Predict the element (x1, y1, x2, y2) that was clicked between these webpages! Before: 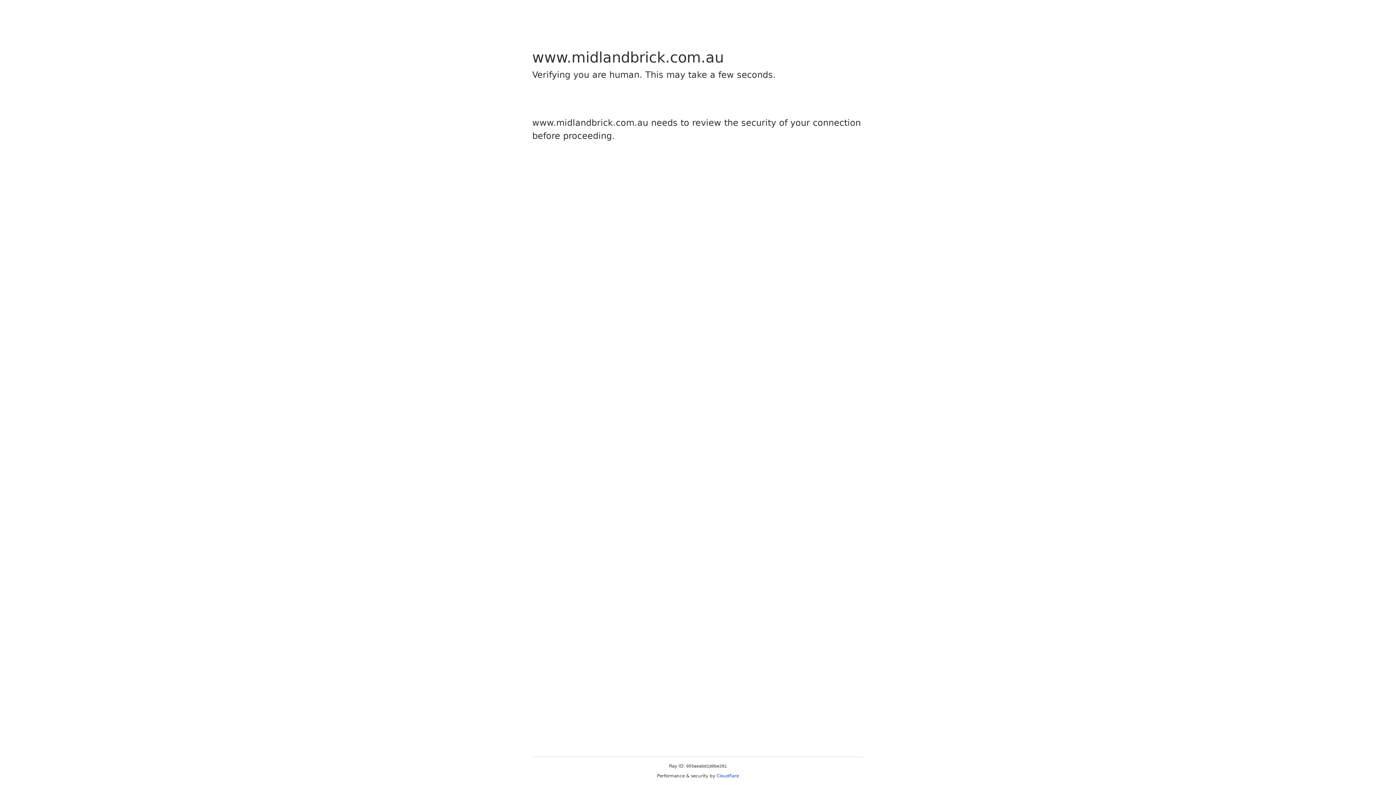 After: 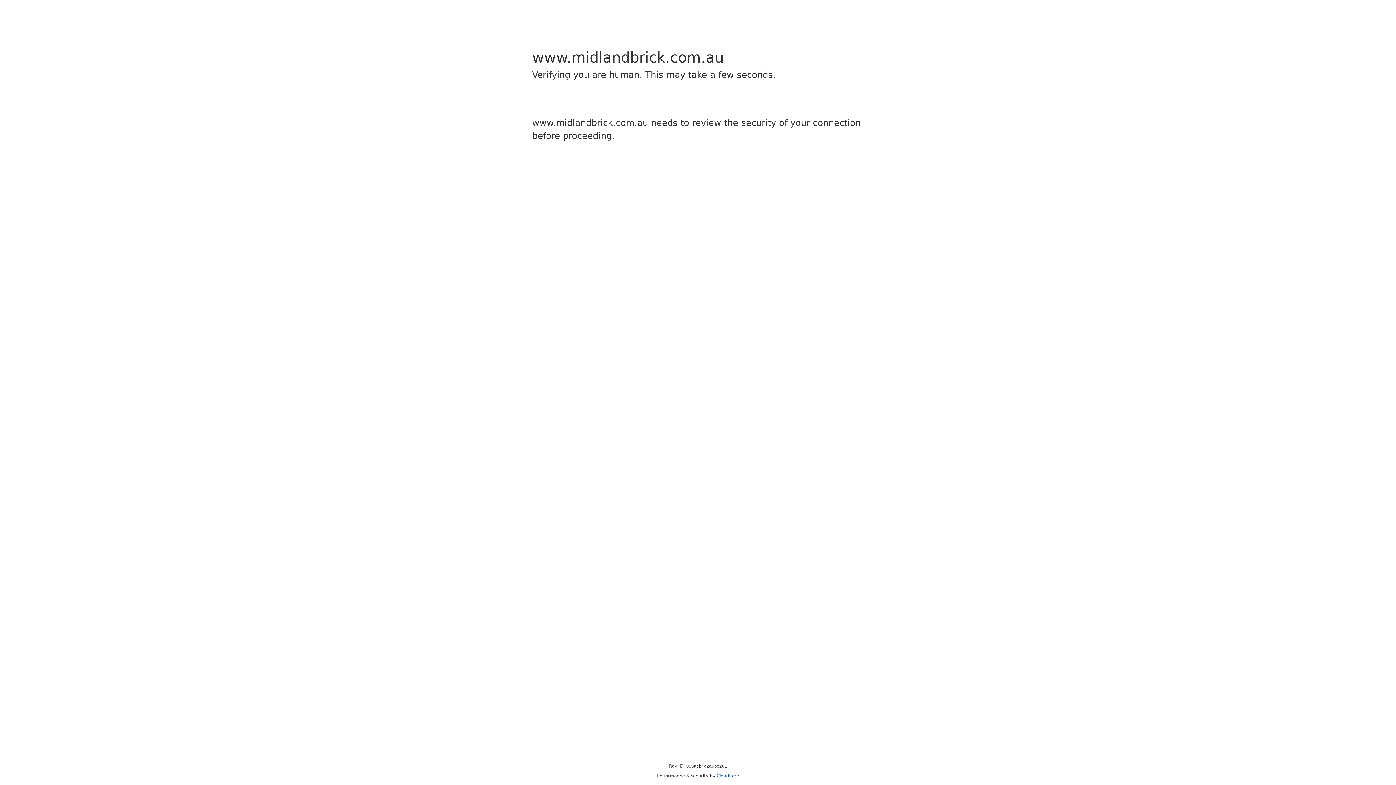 Action: label: Cloudflare bbox: (716, 773, 739, 778)